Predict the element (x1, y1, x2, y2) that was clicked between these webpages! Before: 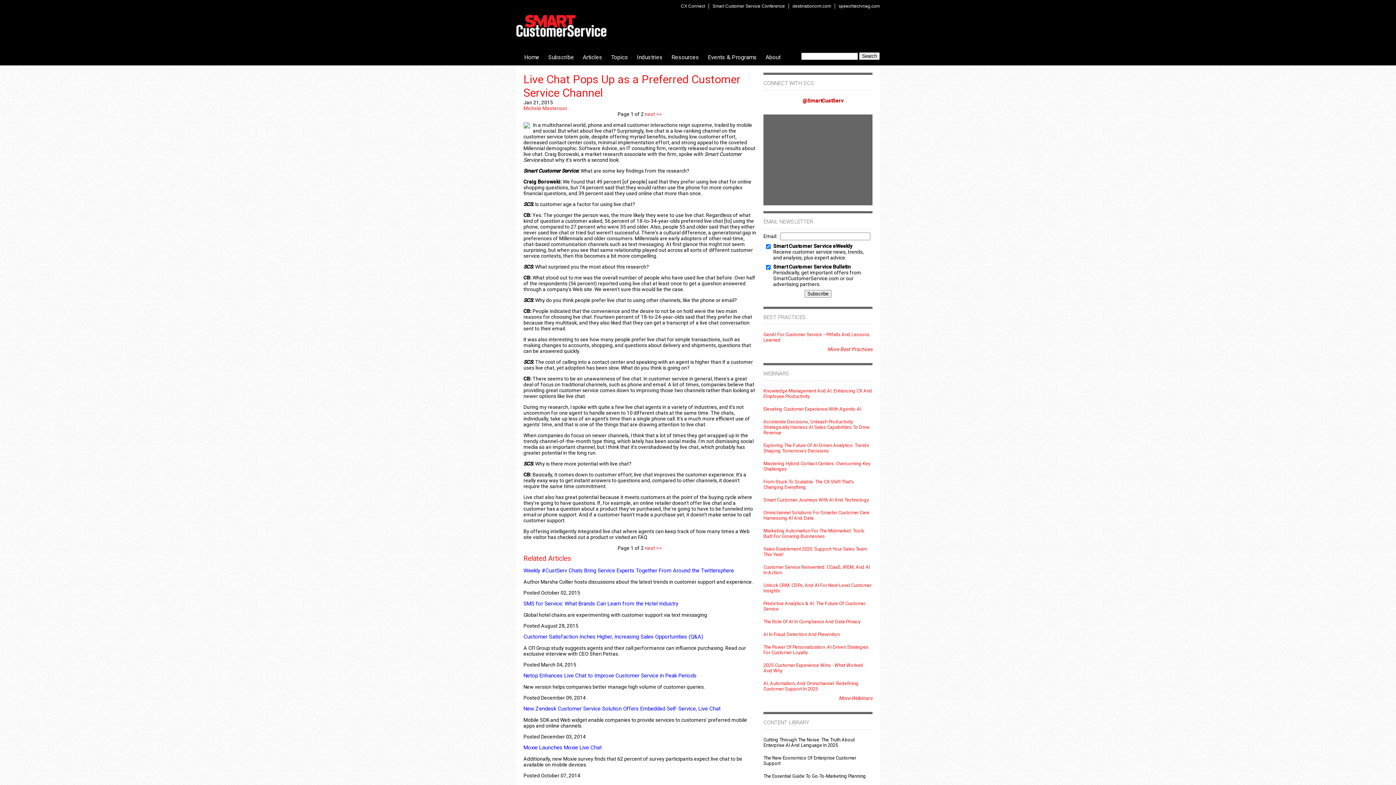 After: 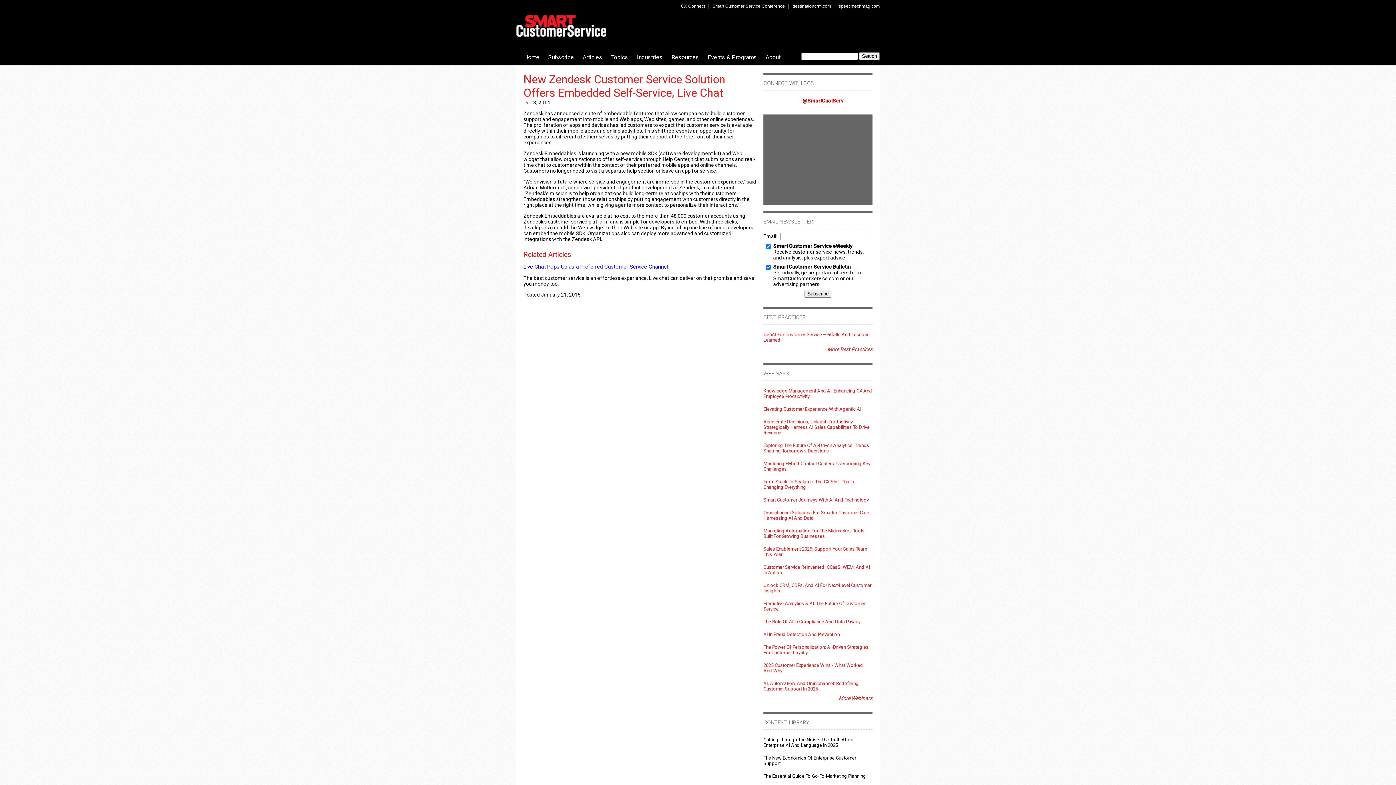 Action: bbox: (523, 705, 720, 716) label: New Zendesk Customer Service Solution Offers Embedded Self-Service, Live Chat